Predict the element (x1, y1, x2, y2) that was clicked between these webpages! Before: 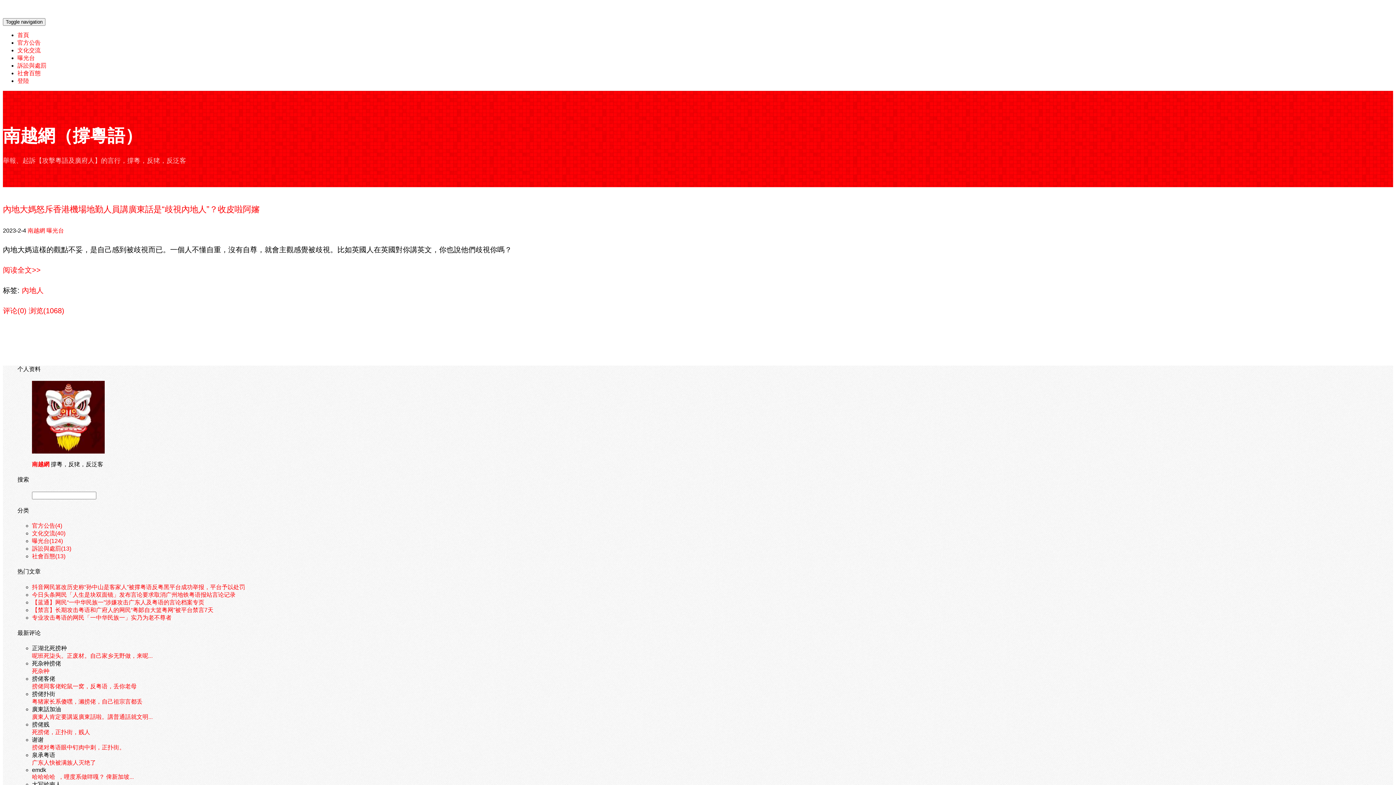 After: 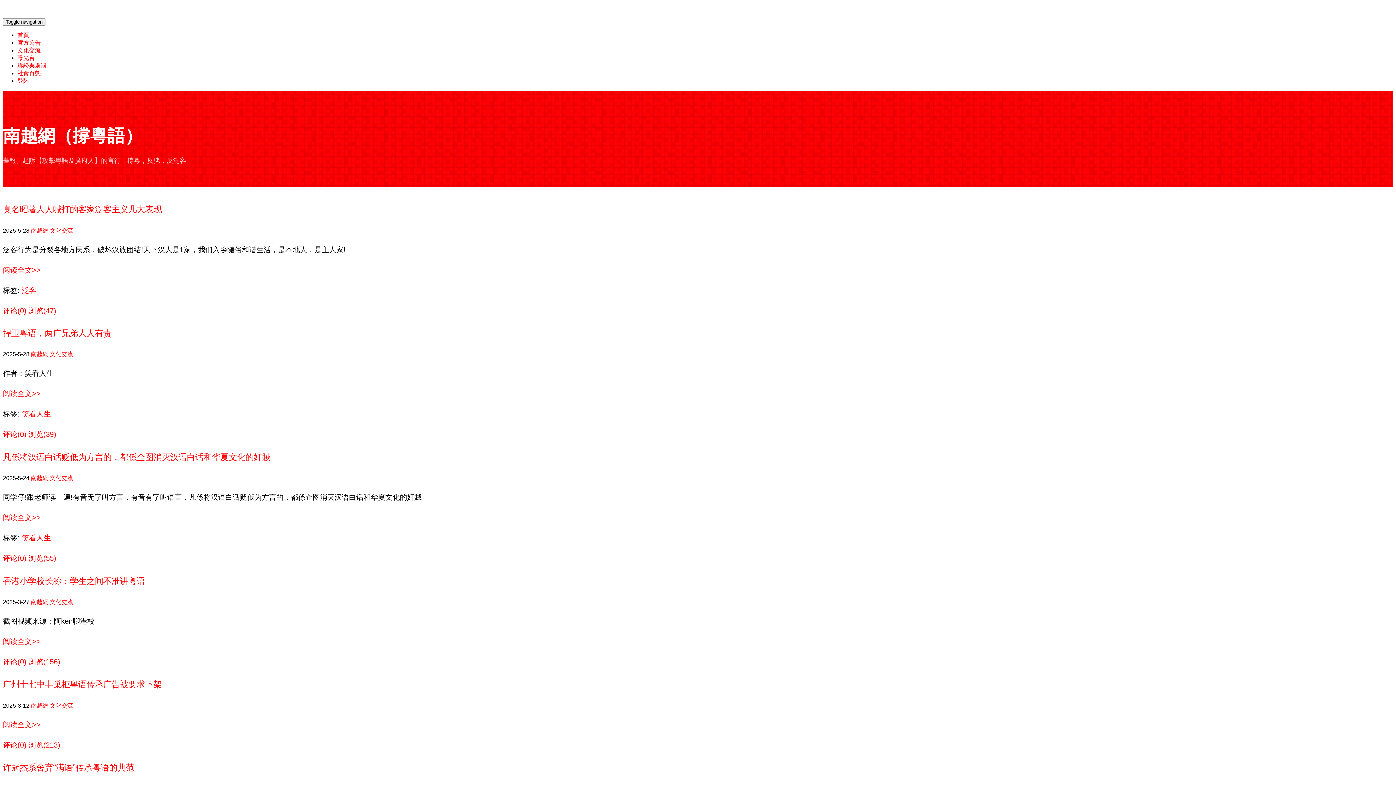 Action: bbox: (32, 530, 65, 536) label: 文化交流(40)